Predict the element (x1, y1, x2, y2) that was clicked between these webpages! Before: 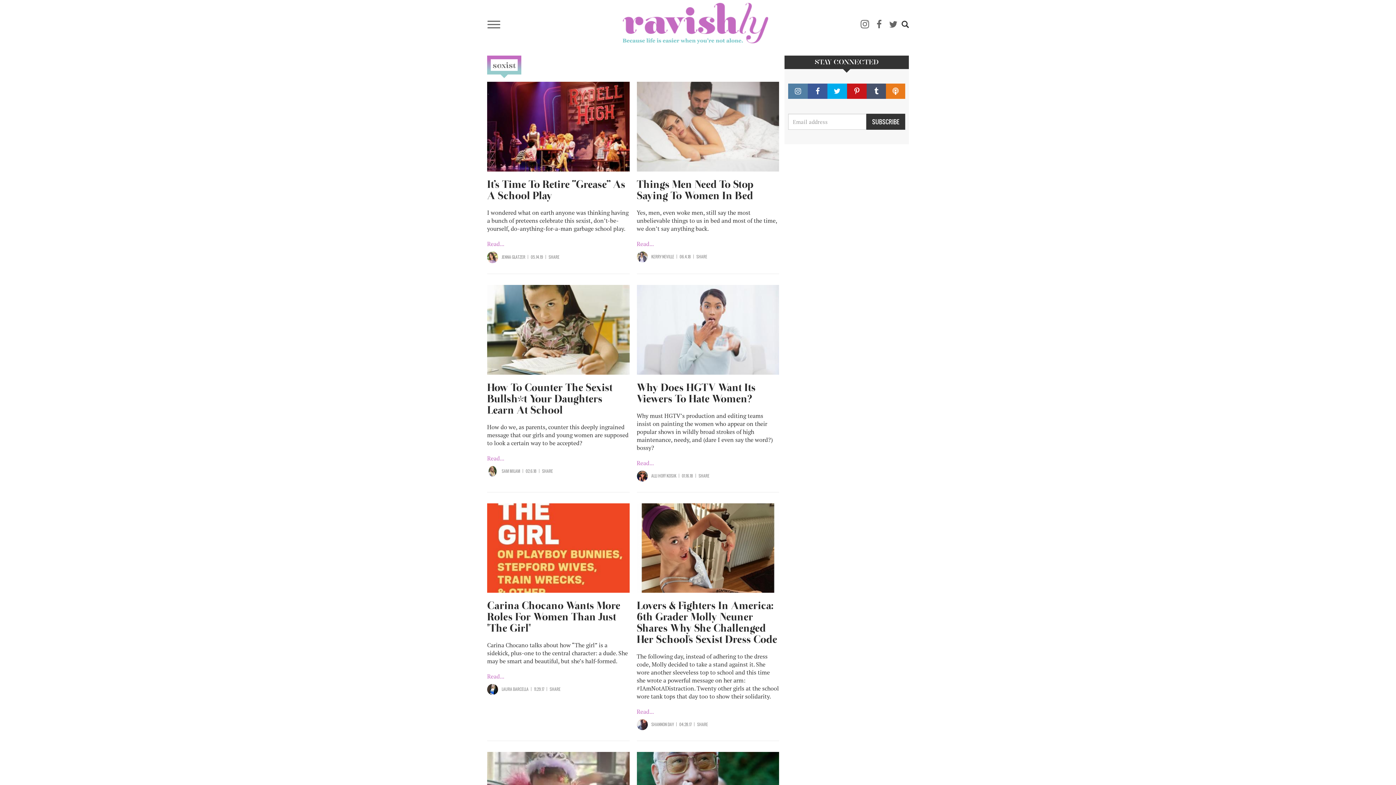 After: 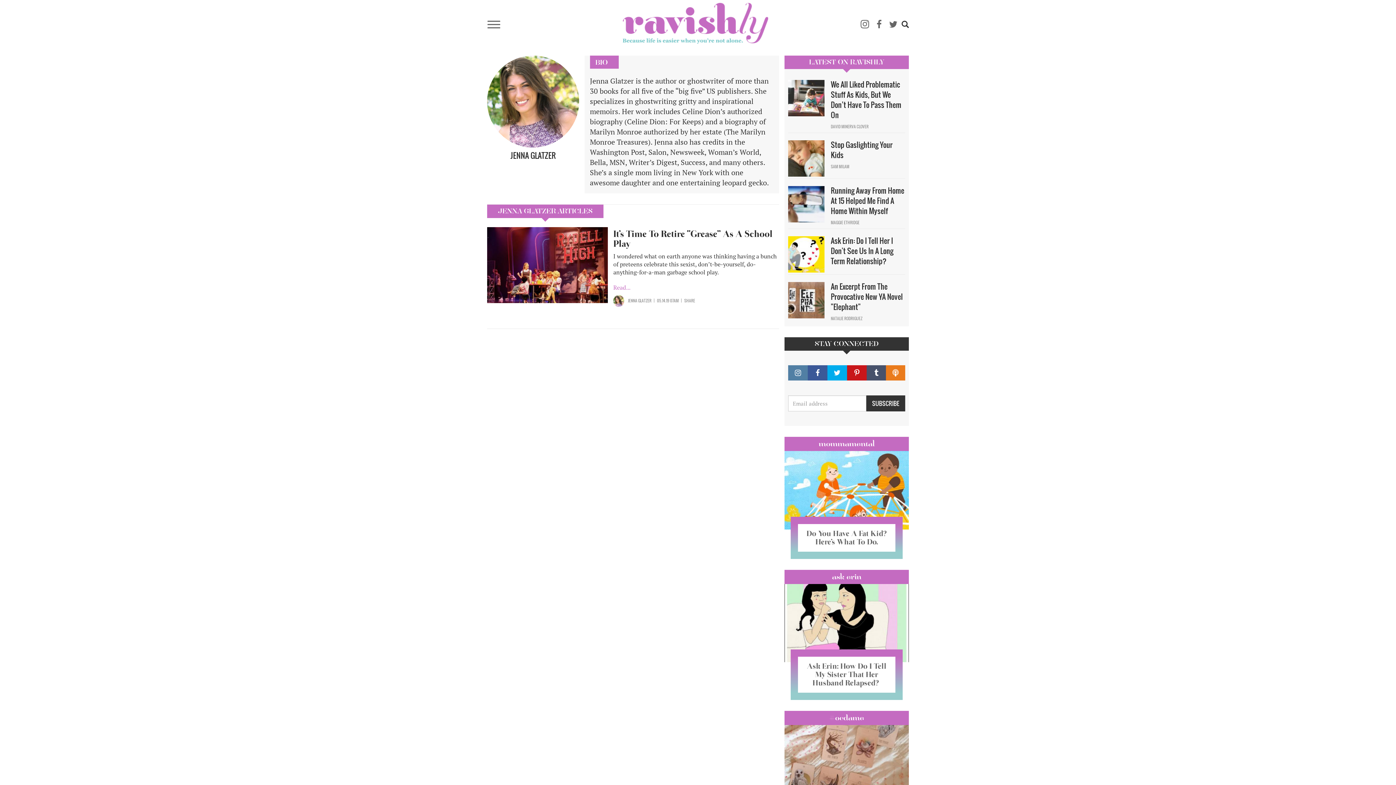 Action: bbox: (487, 251, 498, 263)